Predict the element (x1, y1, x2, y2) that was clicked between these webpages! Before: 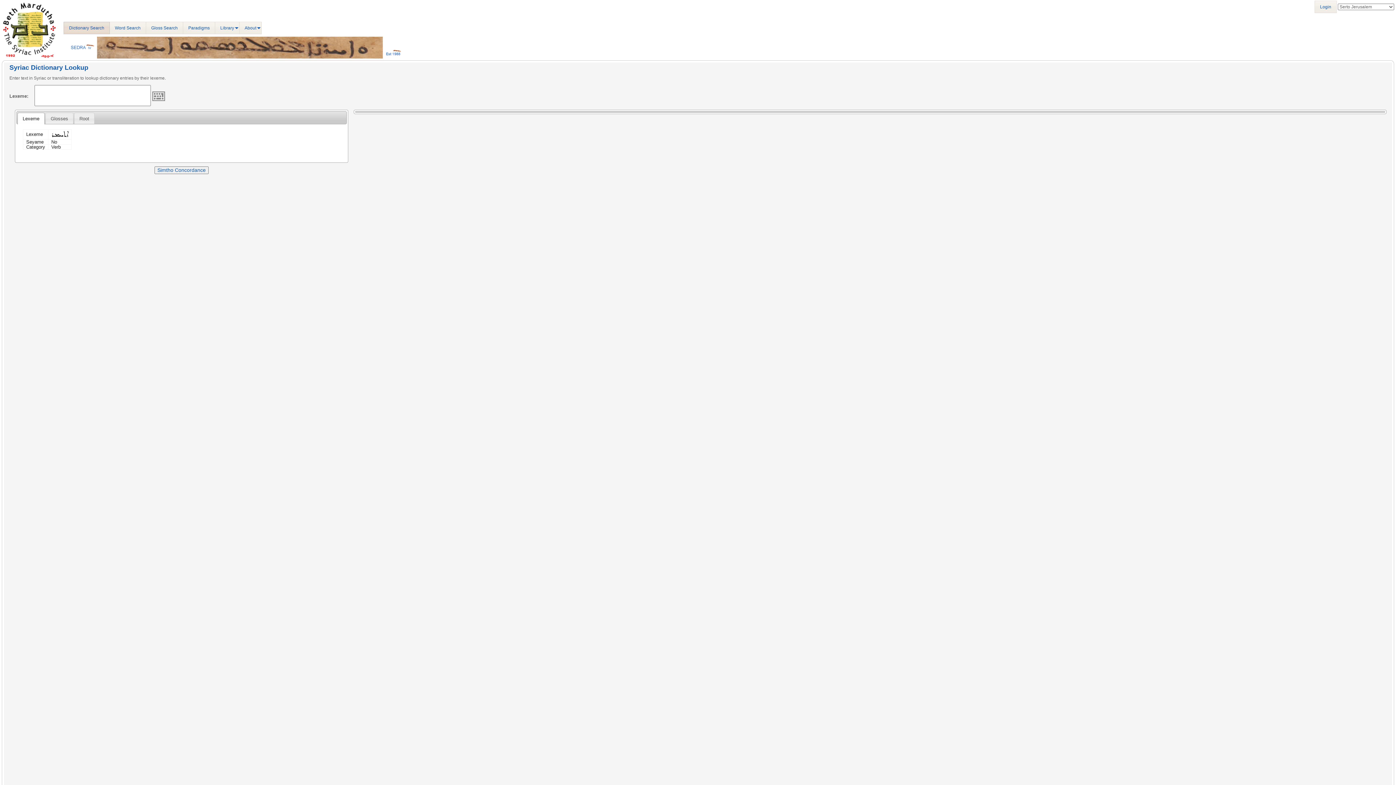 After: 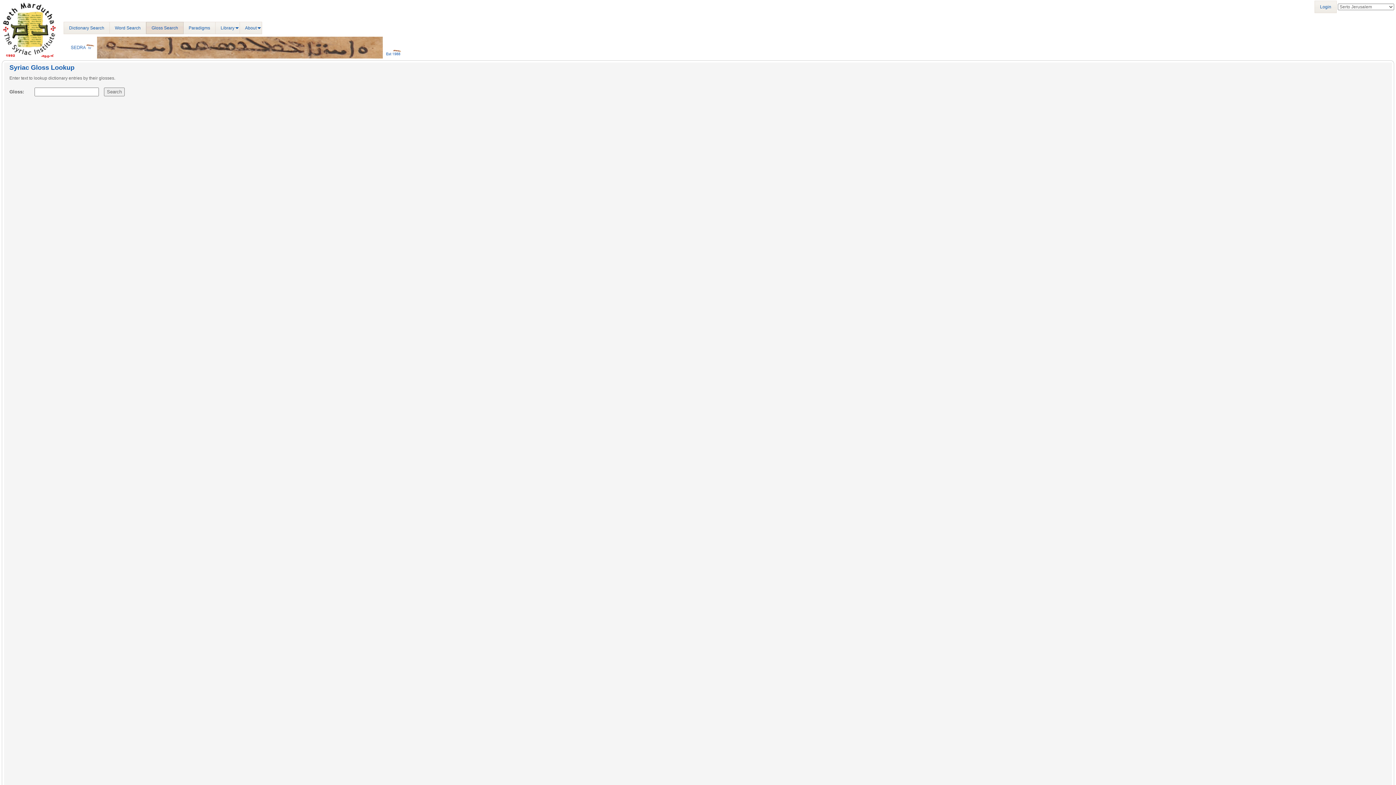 Action: bbox: (146, 21, 183, 34) label: Gloss Search